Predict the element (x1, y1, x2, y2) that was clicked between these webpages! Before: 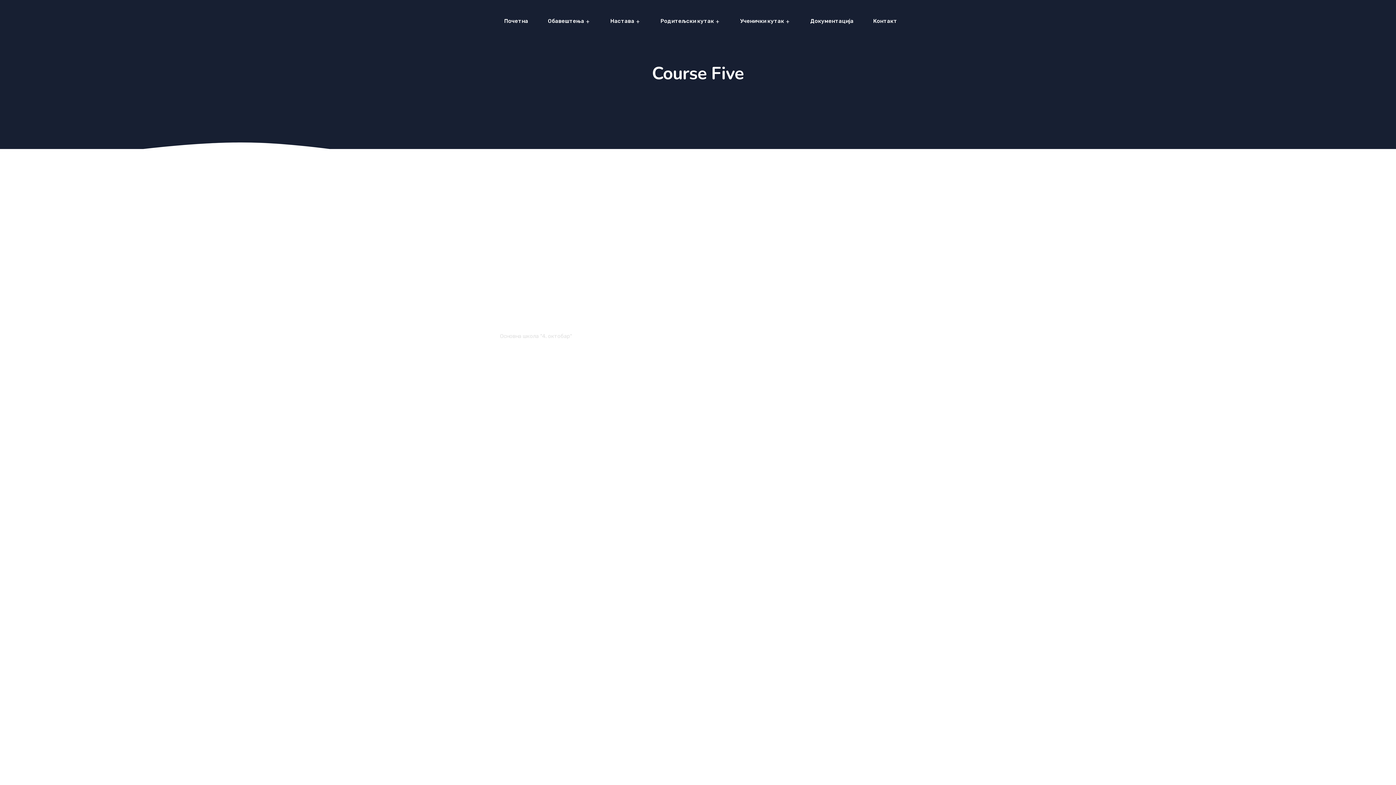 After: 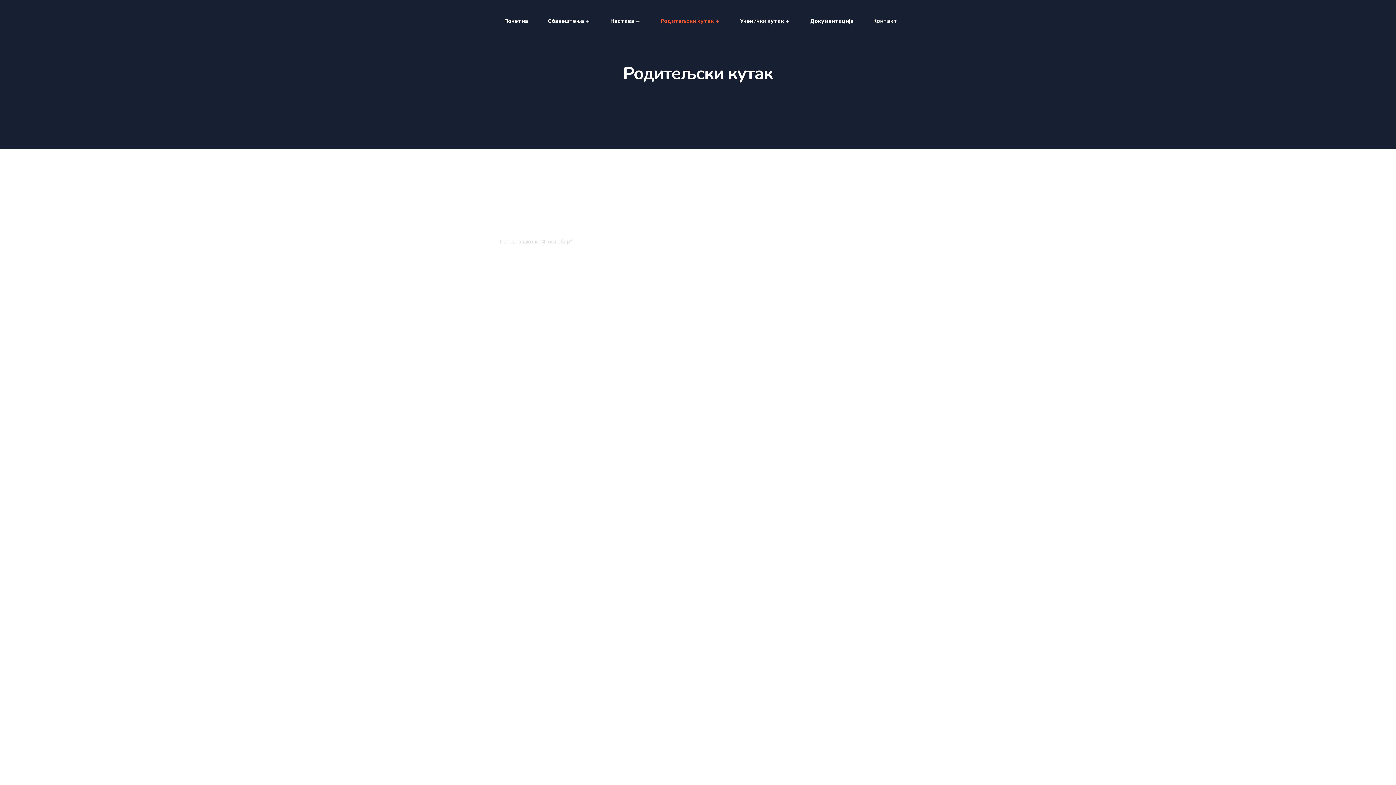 Action: bbox: (654, 16, 720, 25) label: Родитељски кутак